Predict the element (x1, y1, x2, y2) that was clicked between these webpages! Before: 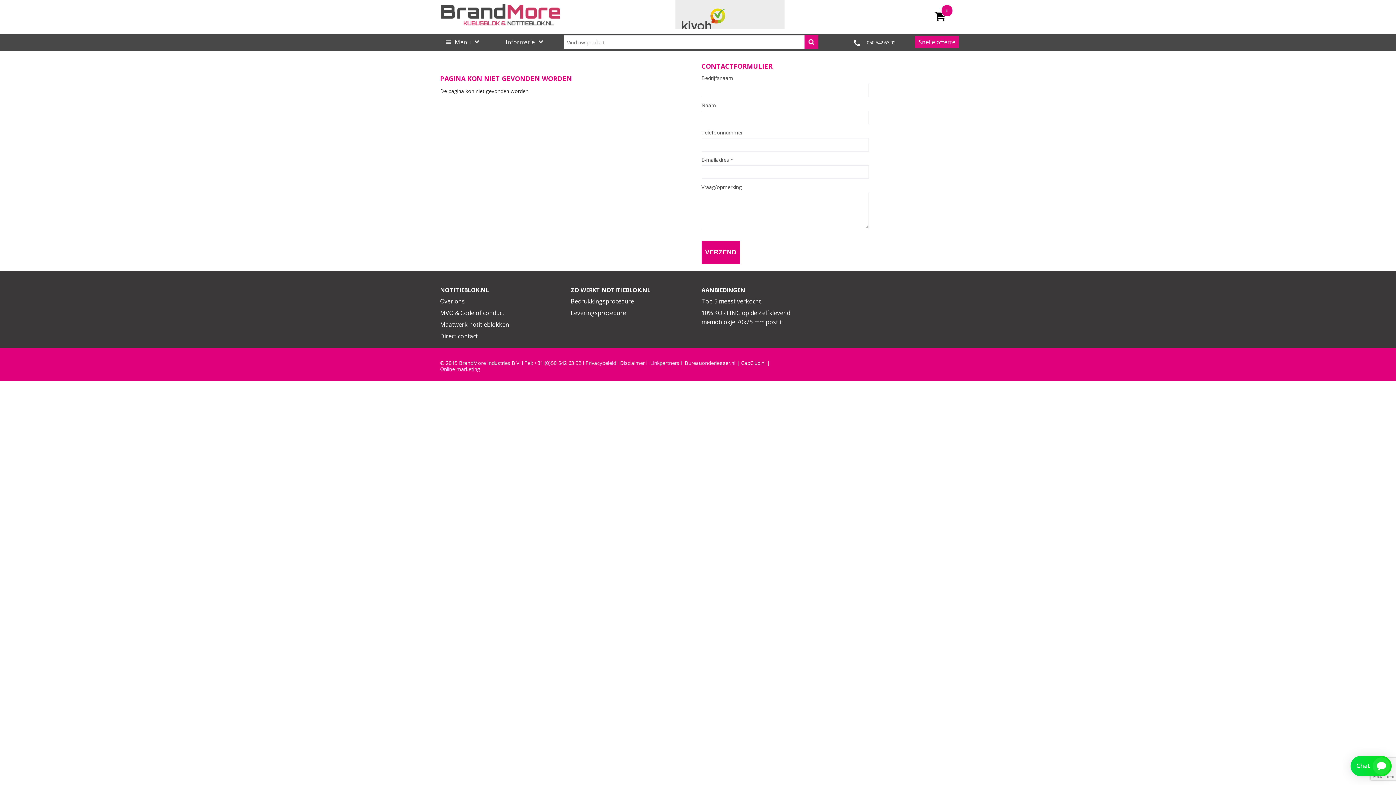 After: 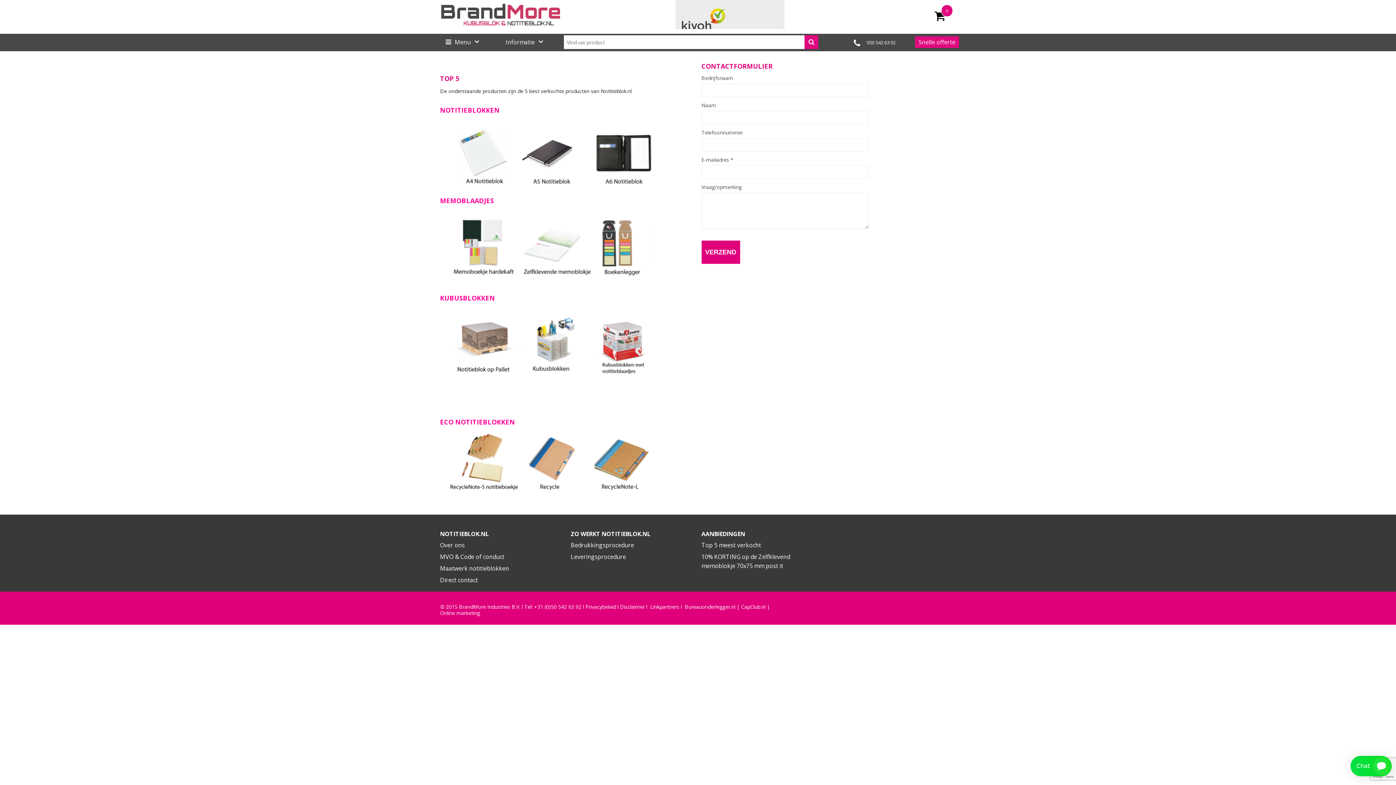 Action: label: Top 5 meest verkocht bbox: (701, 297, 825, 306)